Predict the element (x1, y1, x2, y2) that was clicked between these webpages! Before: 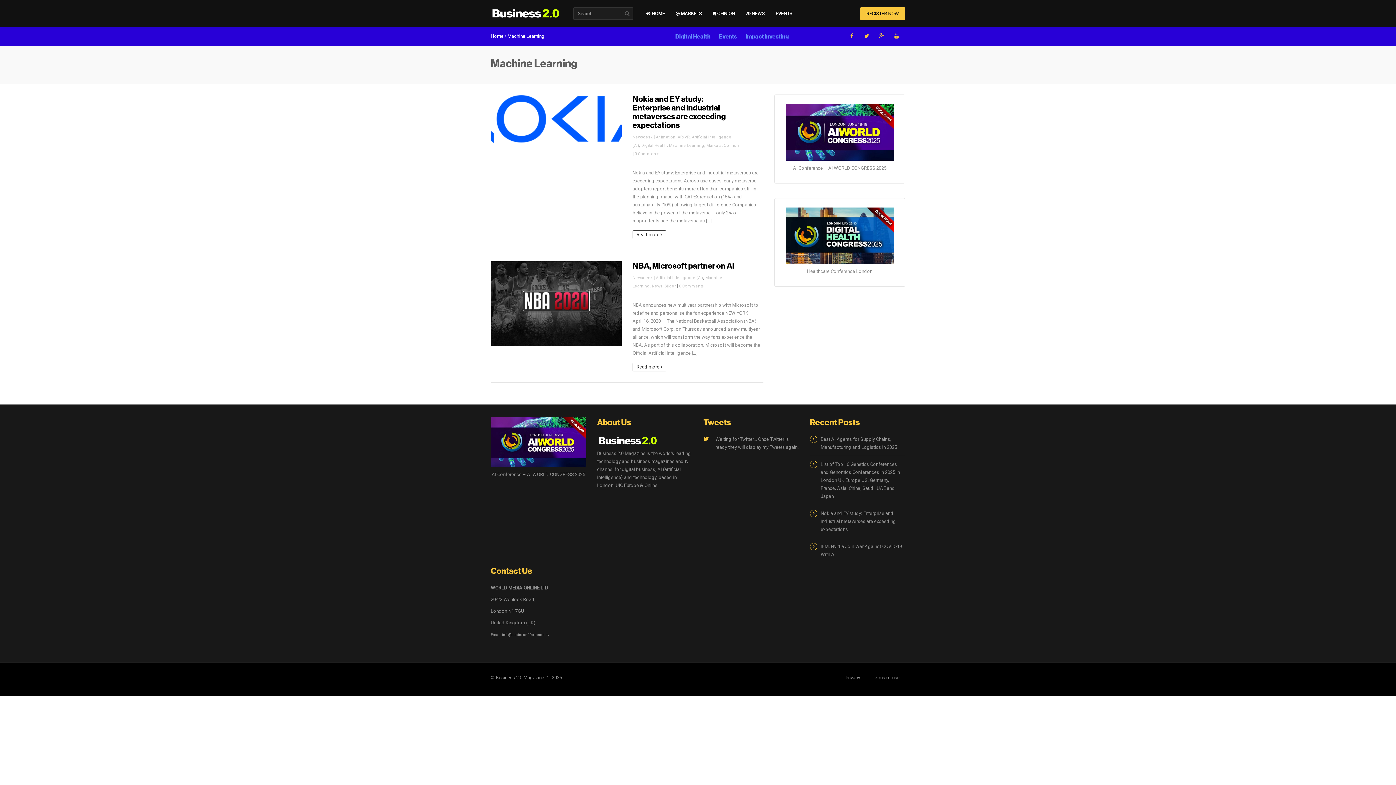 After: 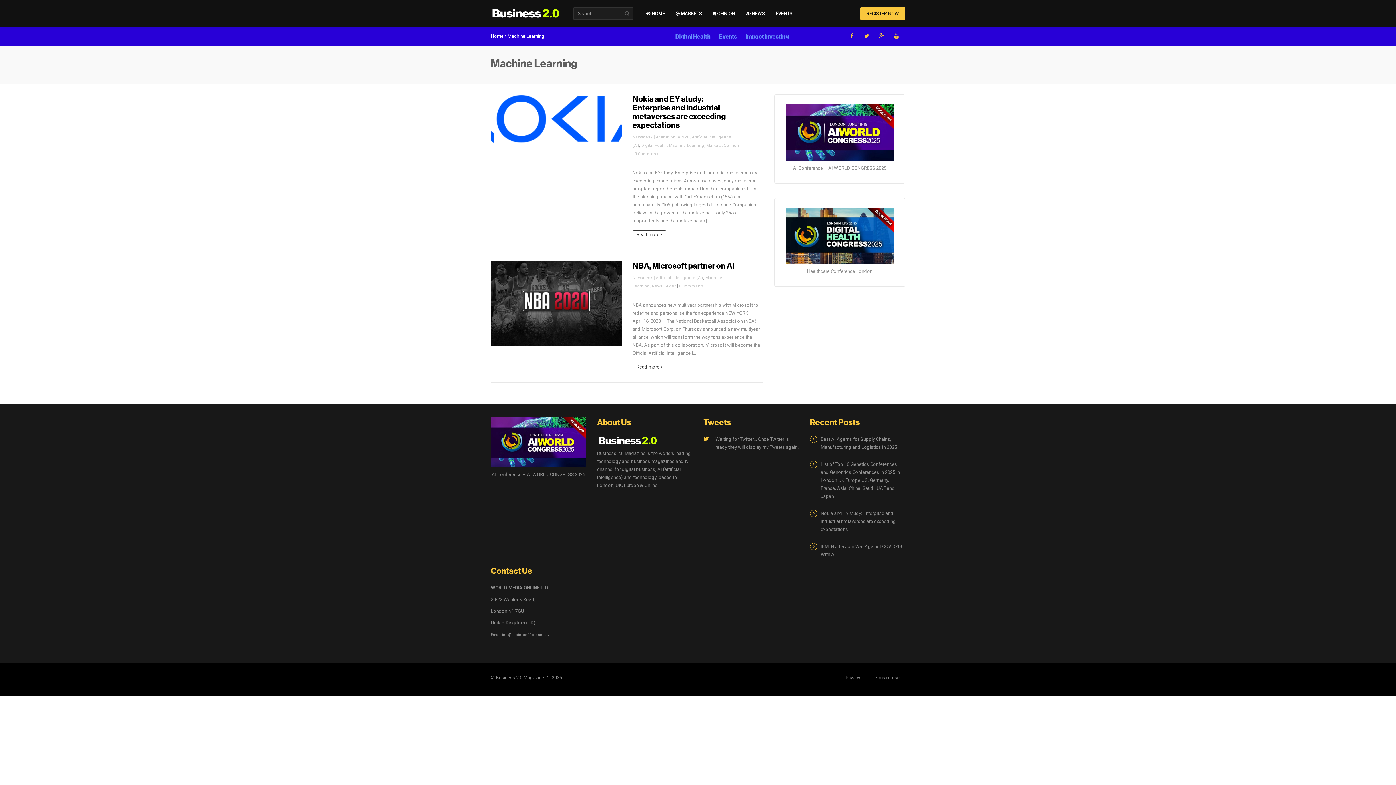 Action: label: Machine Learning bbox: (669, 143, 704, 148)